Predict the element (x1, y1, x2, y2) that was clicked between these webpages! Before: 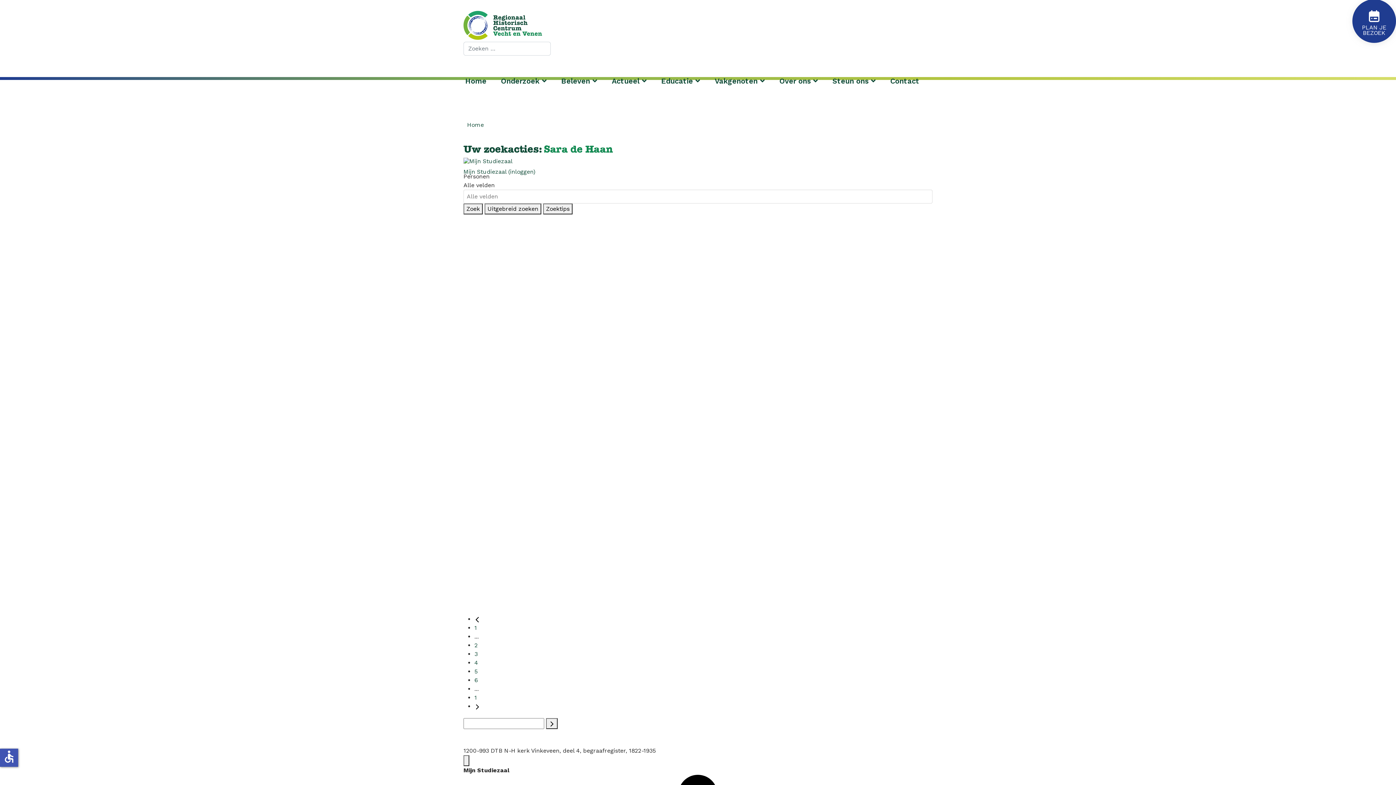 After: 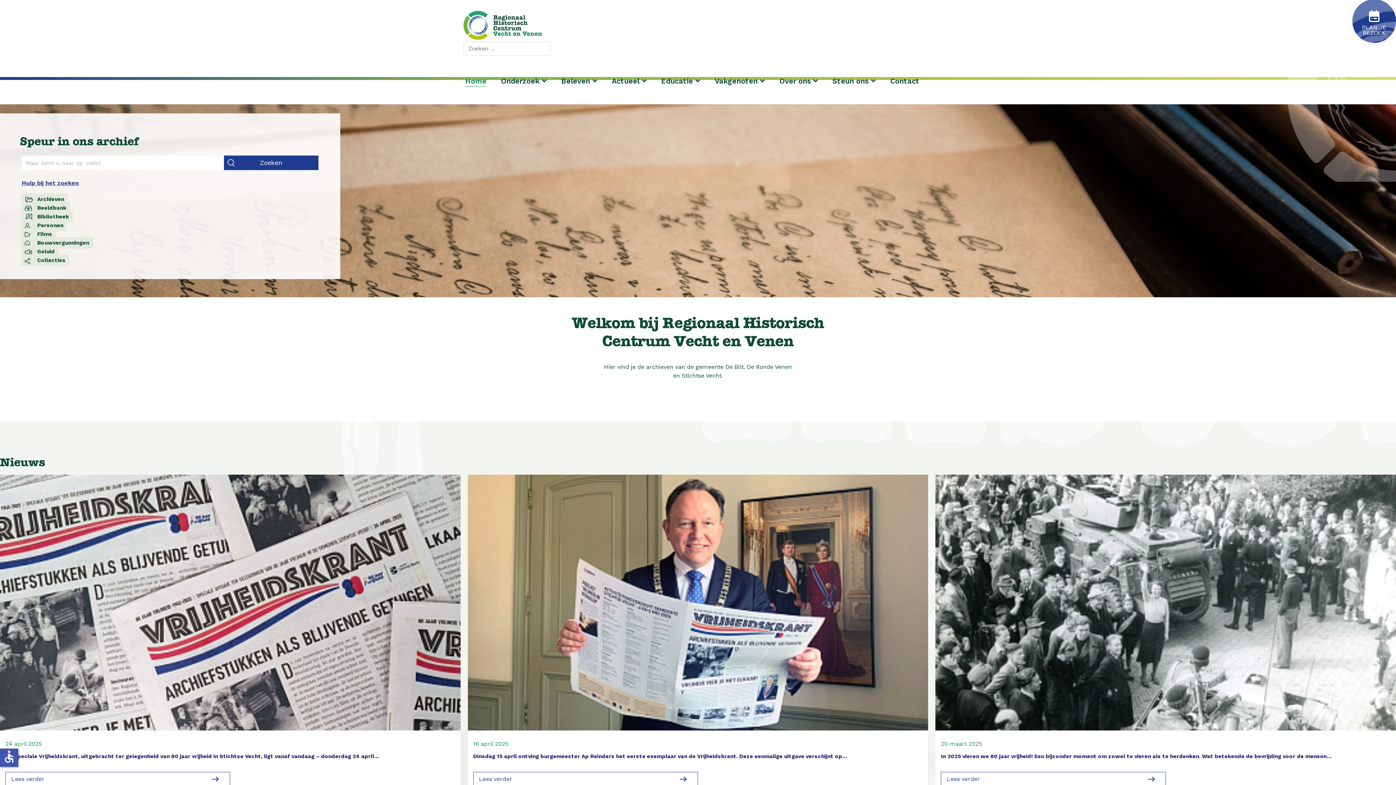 Action: bbox: (463, 10, 932, 40)